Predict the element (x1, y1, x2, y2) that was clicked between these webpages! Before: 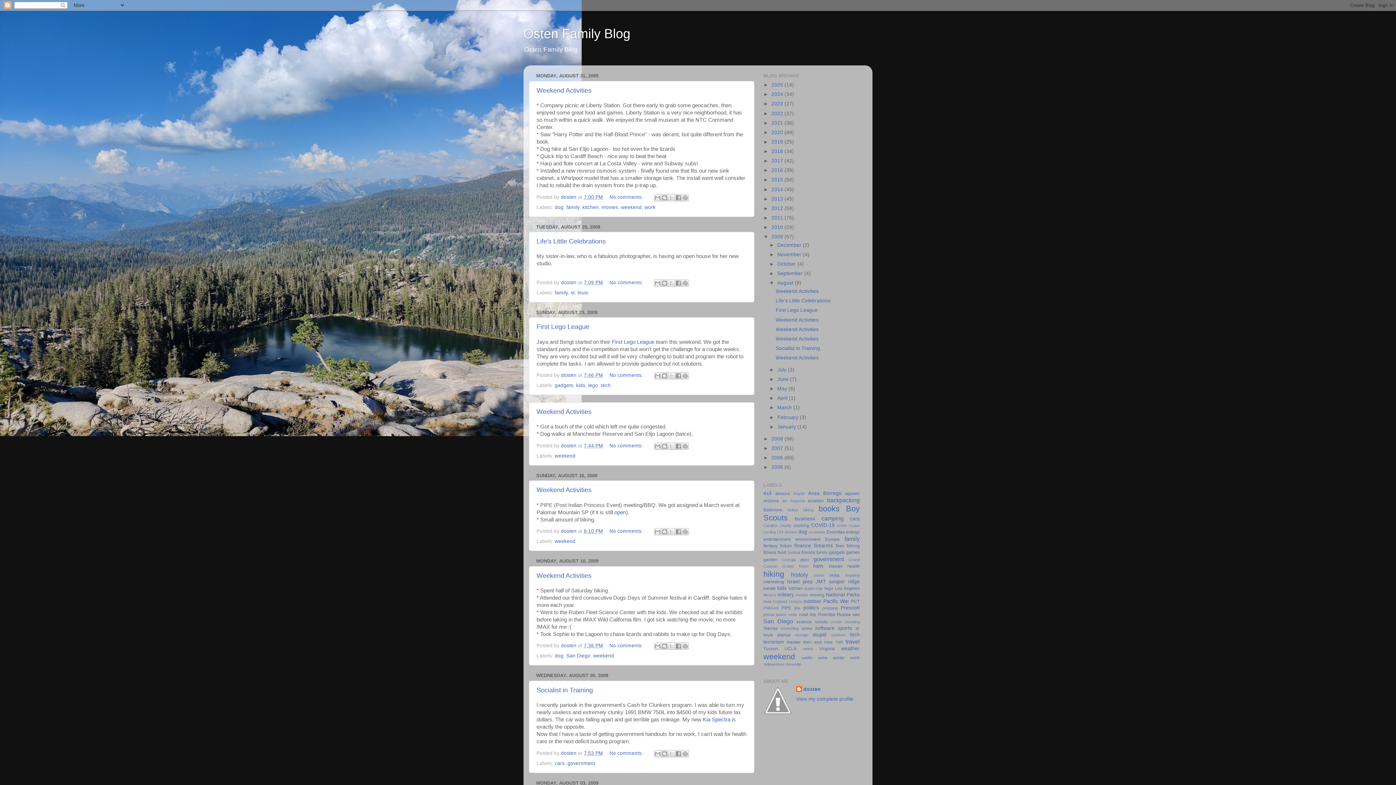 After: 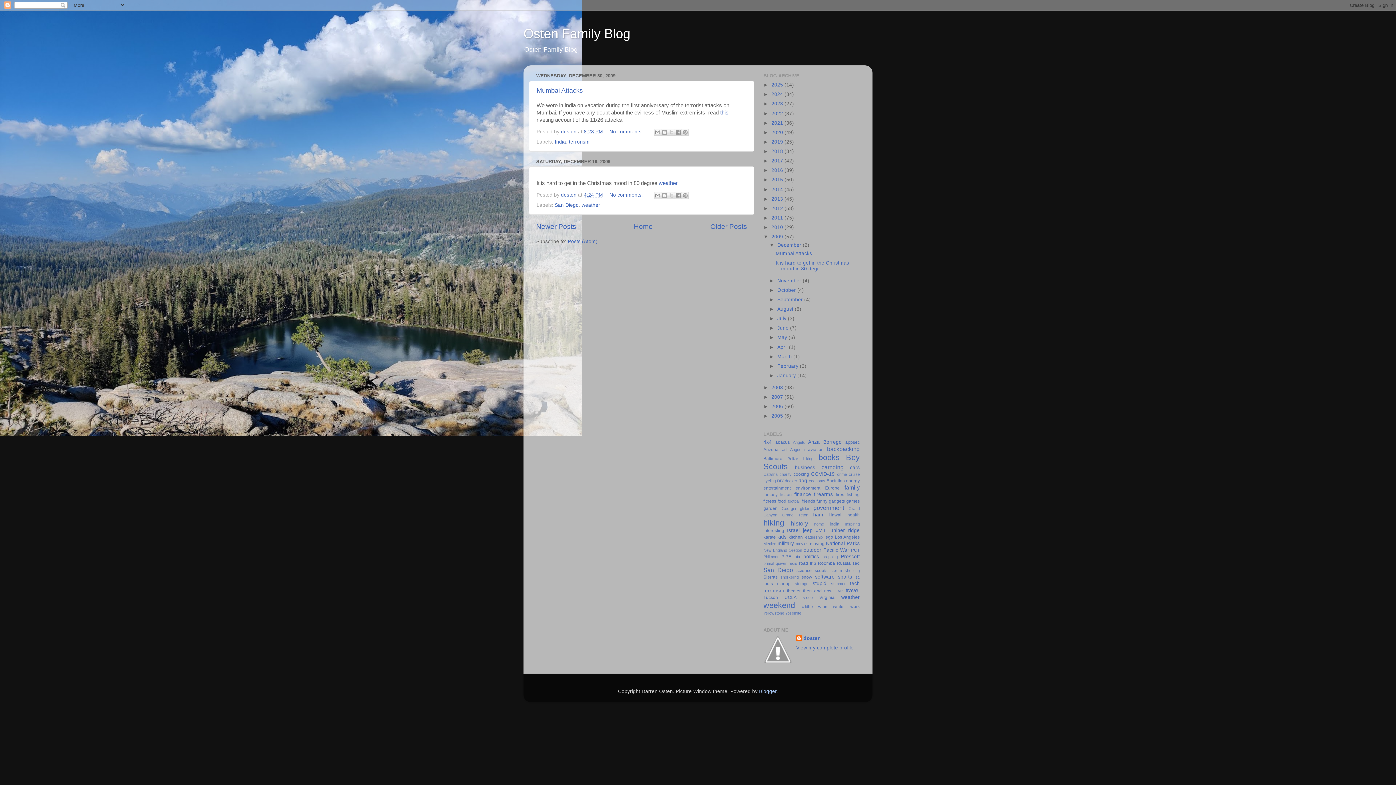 Action: bbox: (777, 242, 802, 247) label: December 